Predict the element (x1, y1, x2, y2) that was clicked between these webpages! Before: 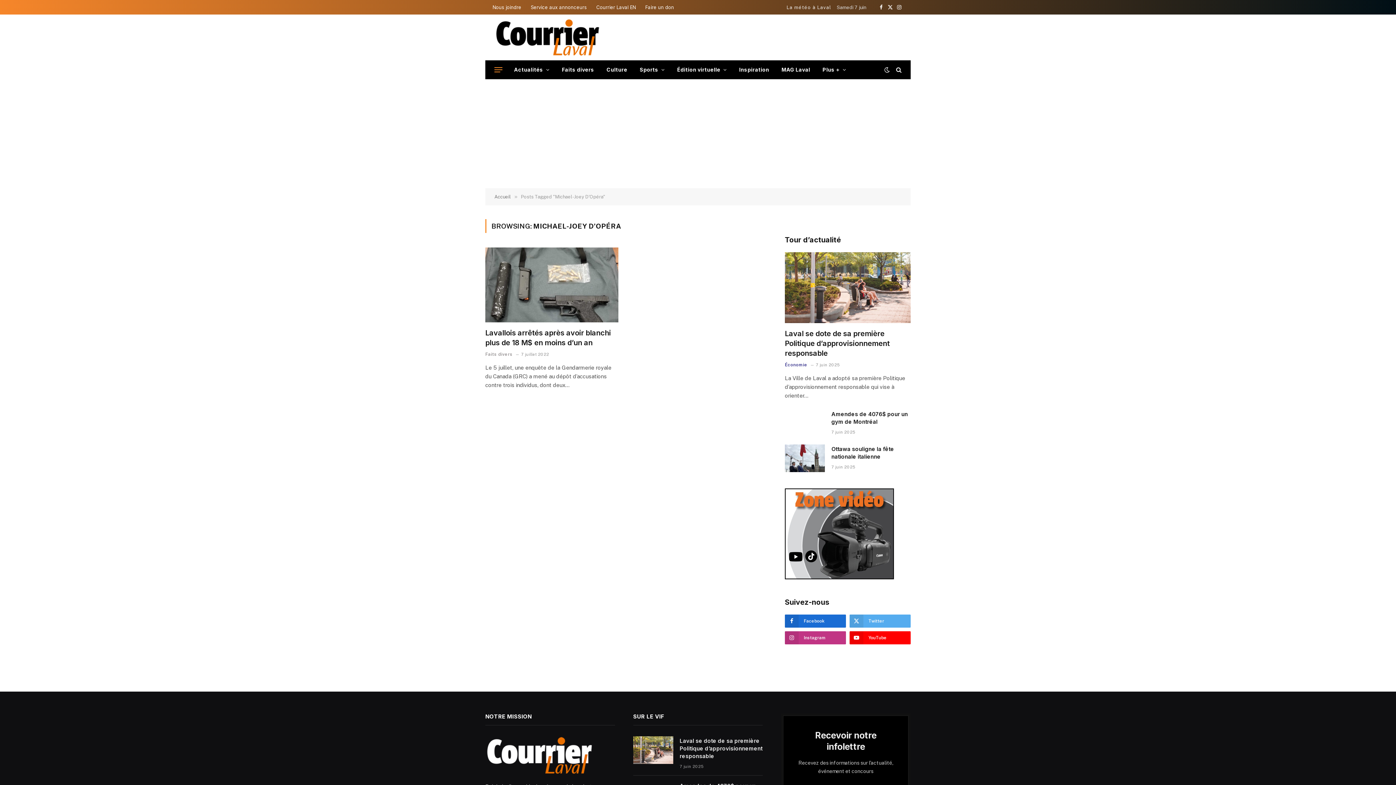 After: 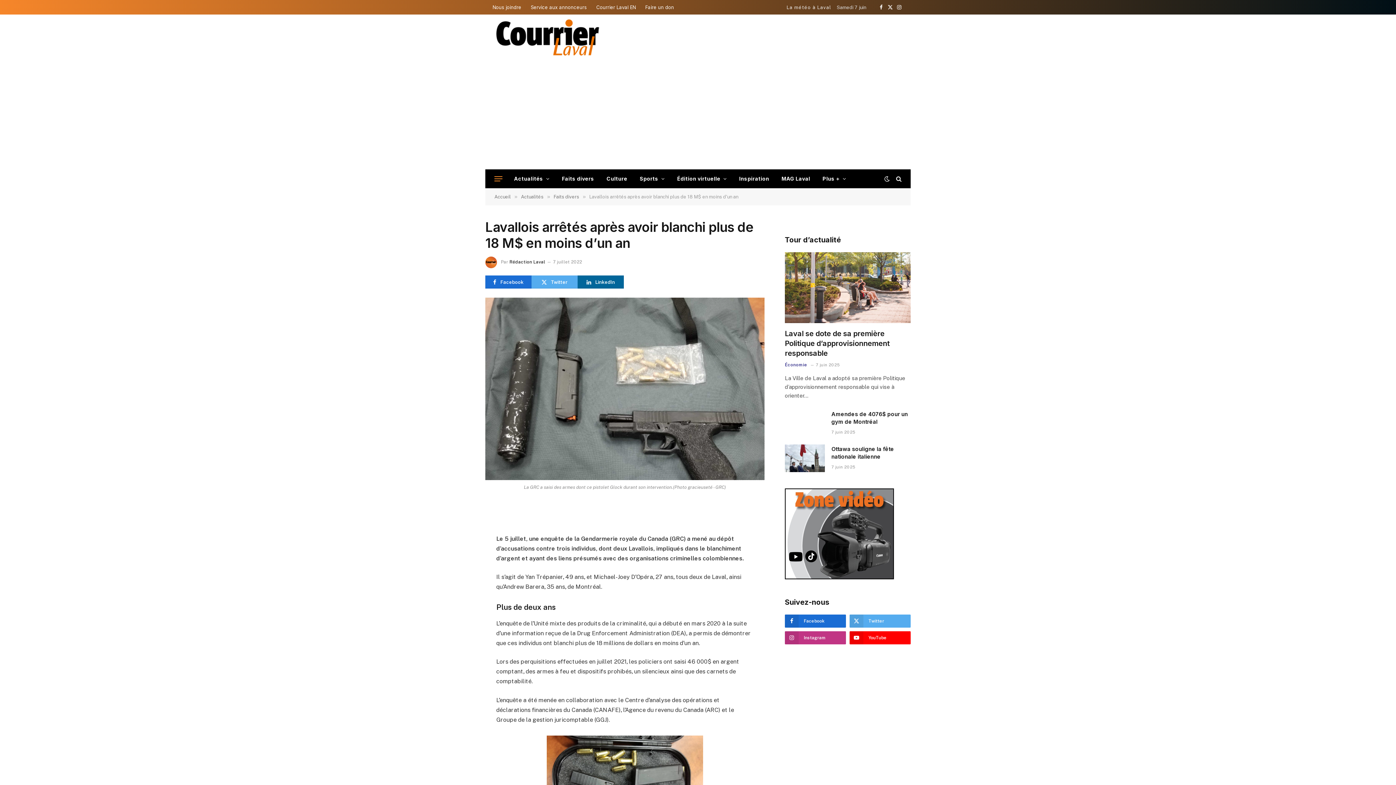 Action: bbox: (485, 247, 618, 322)